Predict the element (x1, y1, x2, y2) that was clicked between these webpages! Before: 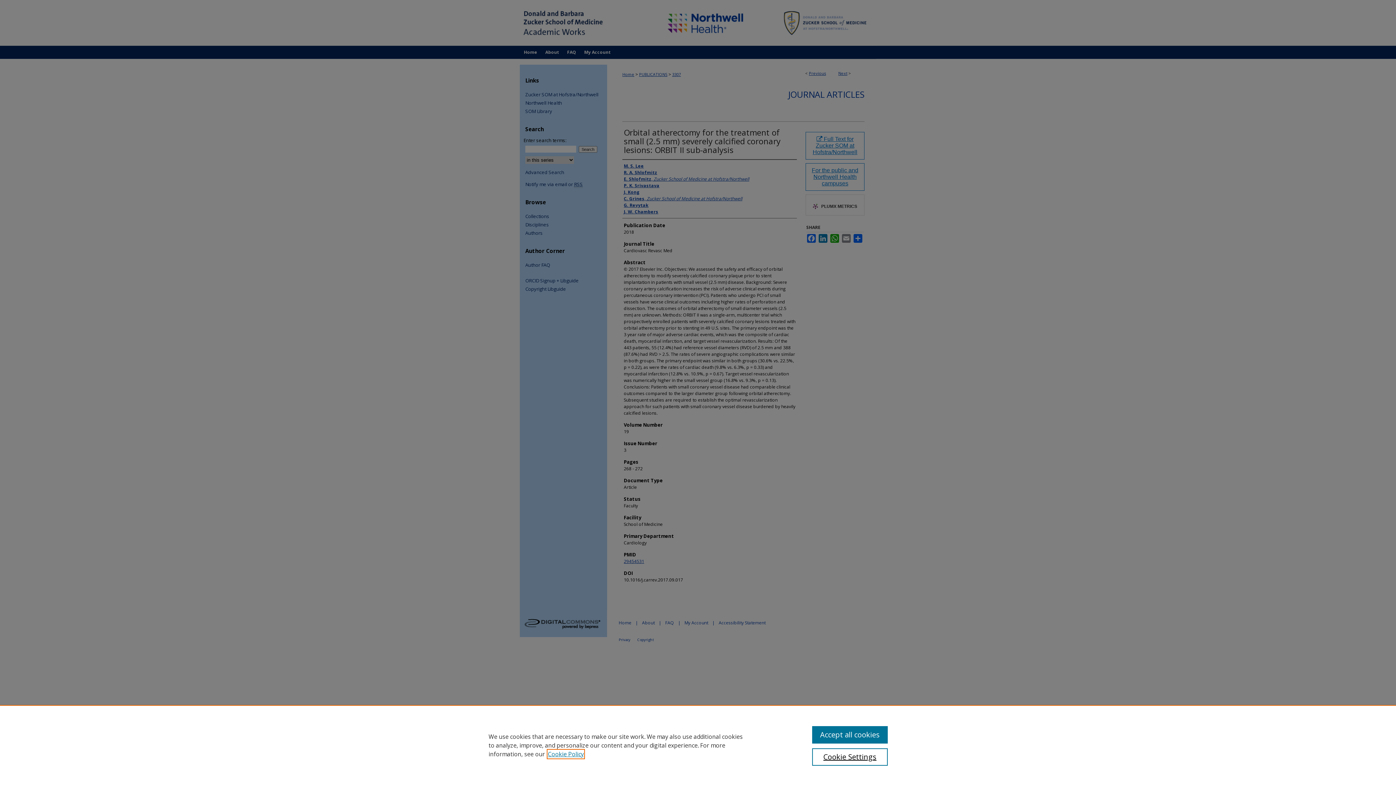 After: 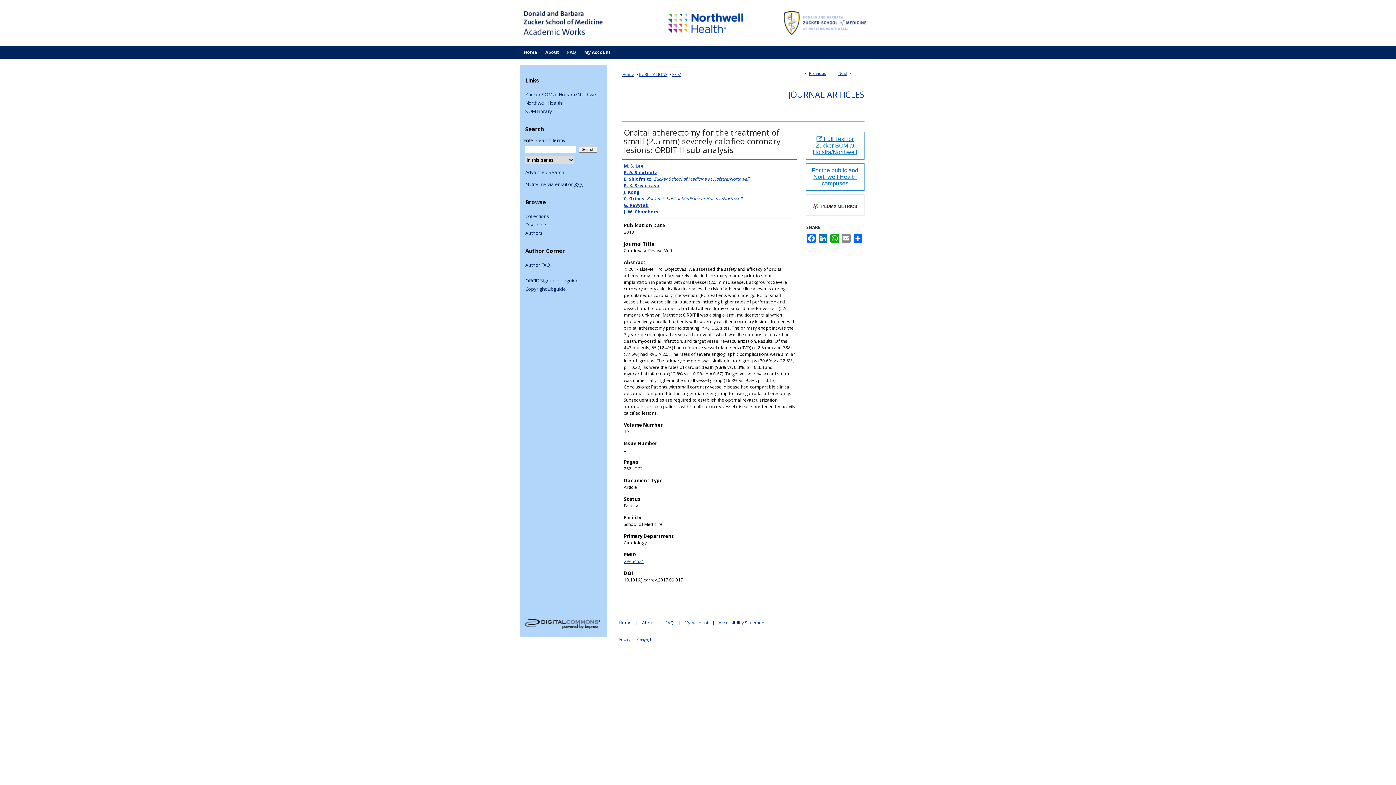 Action: bbox: (812, 726, 887, 744) label: Accept all cookies